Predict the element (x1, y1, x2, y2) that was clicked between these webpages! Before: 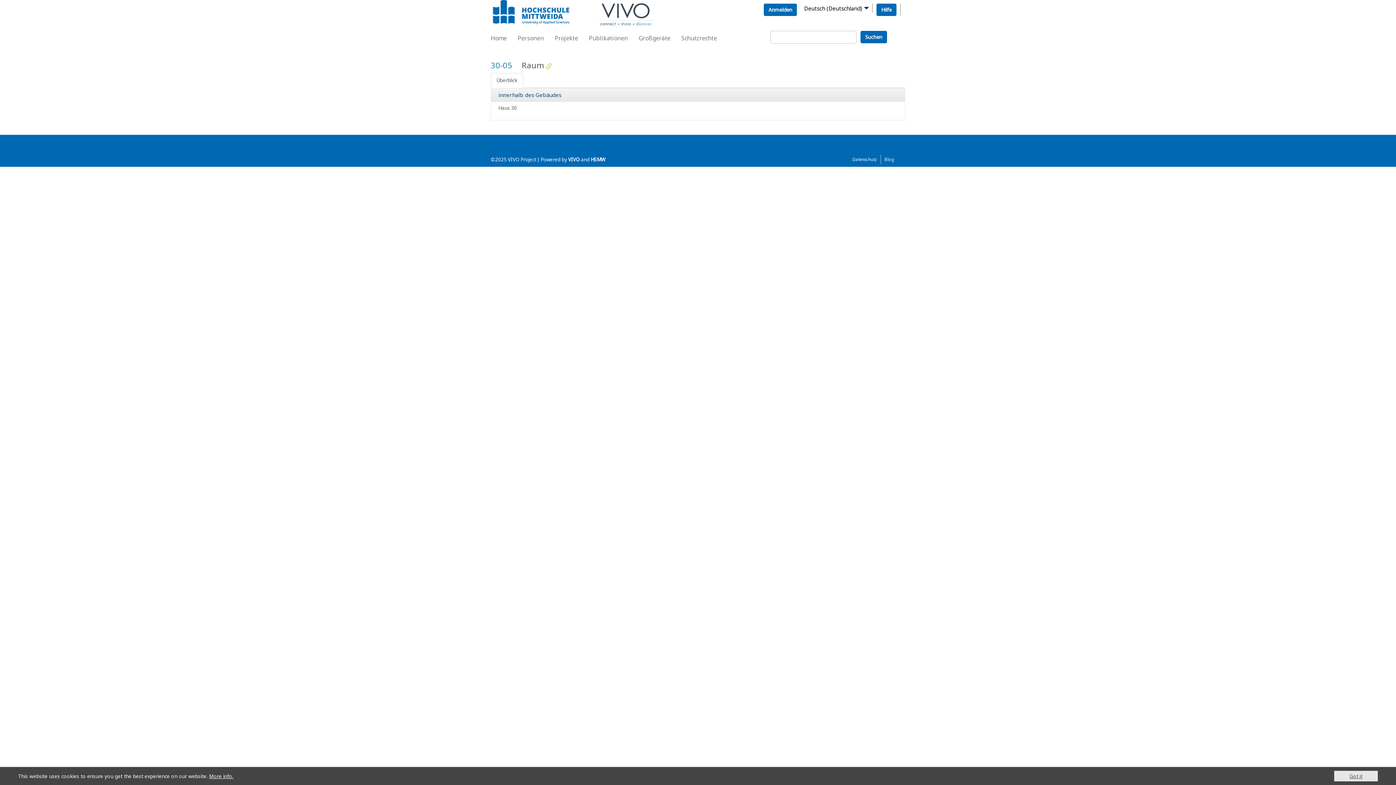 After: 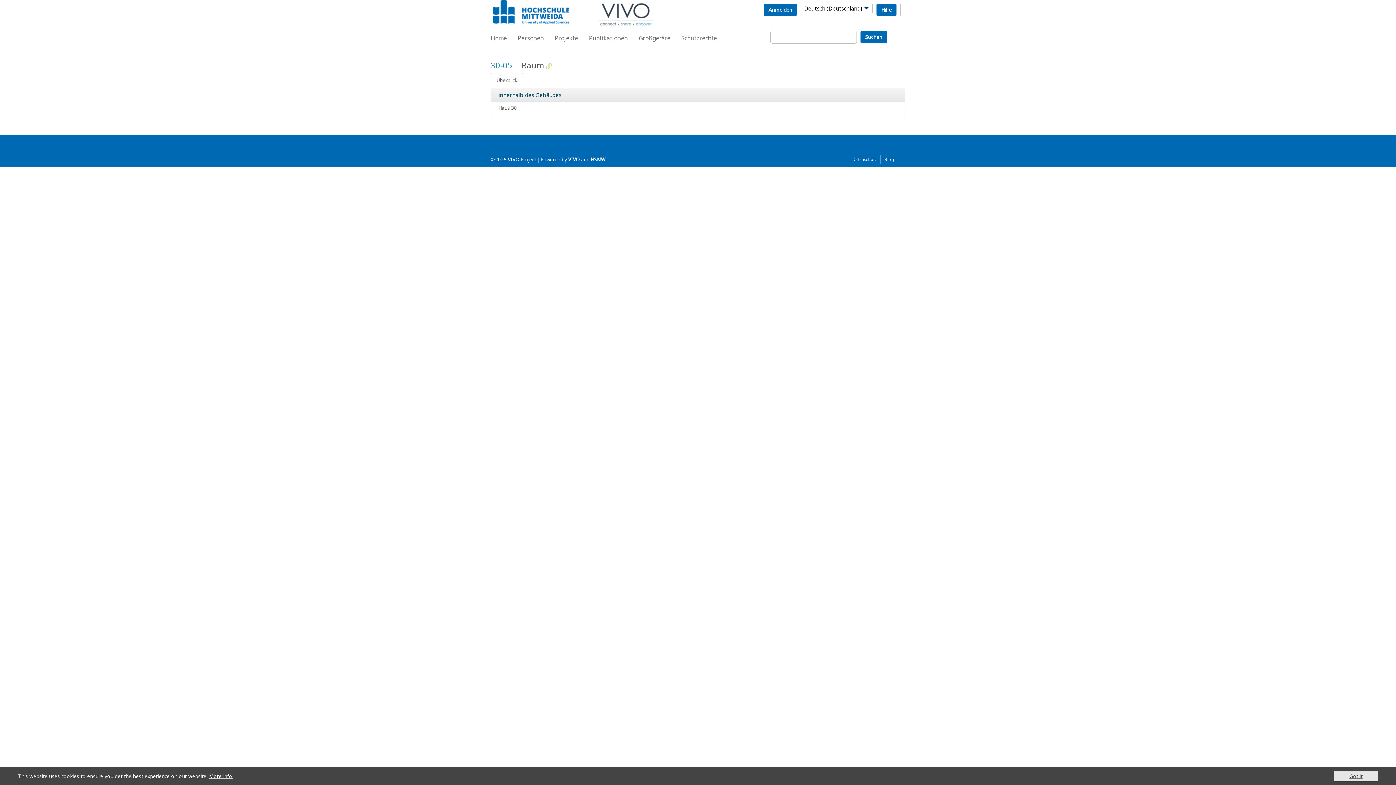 Action: label: Datenschutz bbox: (852, 156, 877, 162)